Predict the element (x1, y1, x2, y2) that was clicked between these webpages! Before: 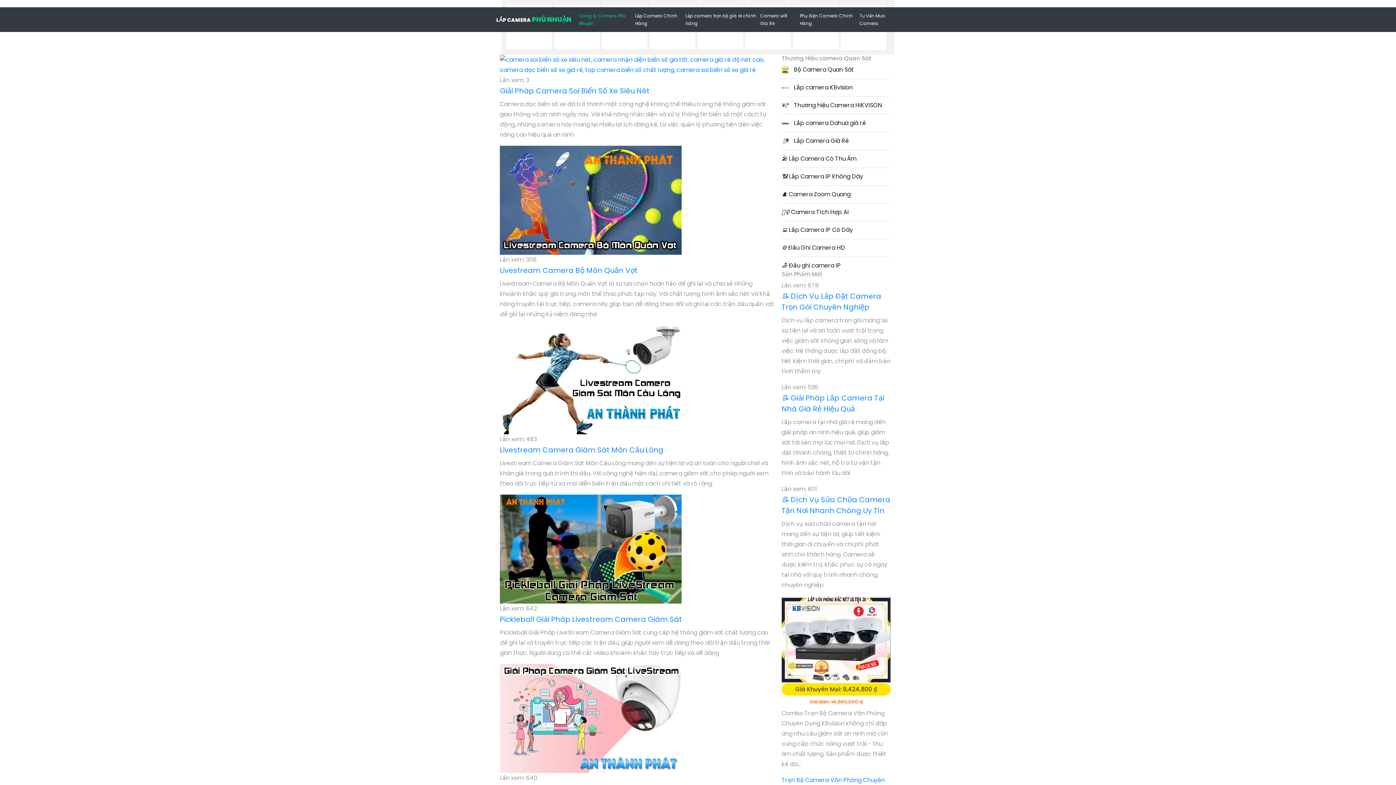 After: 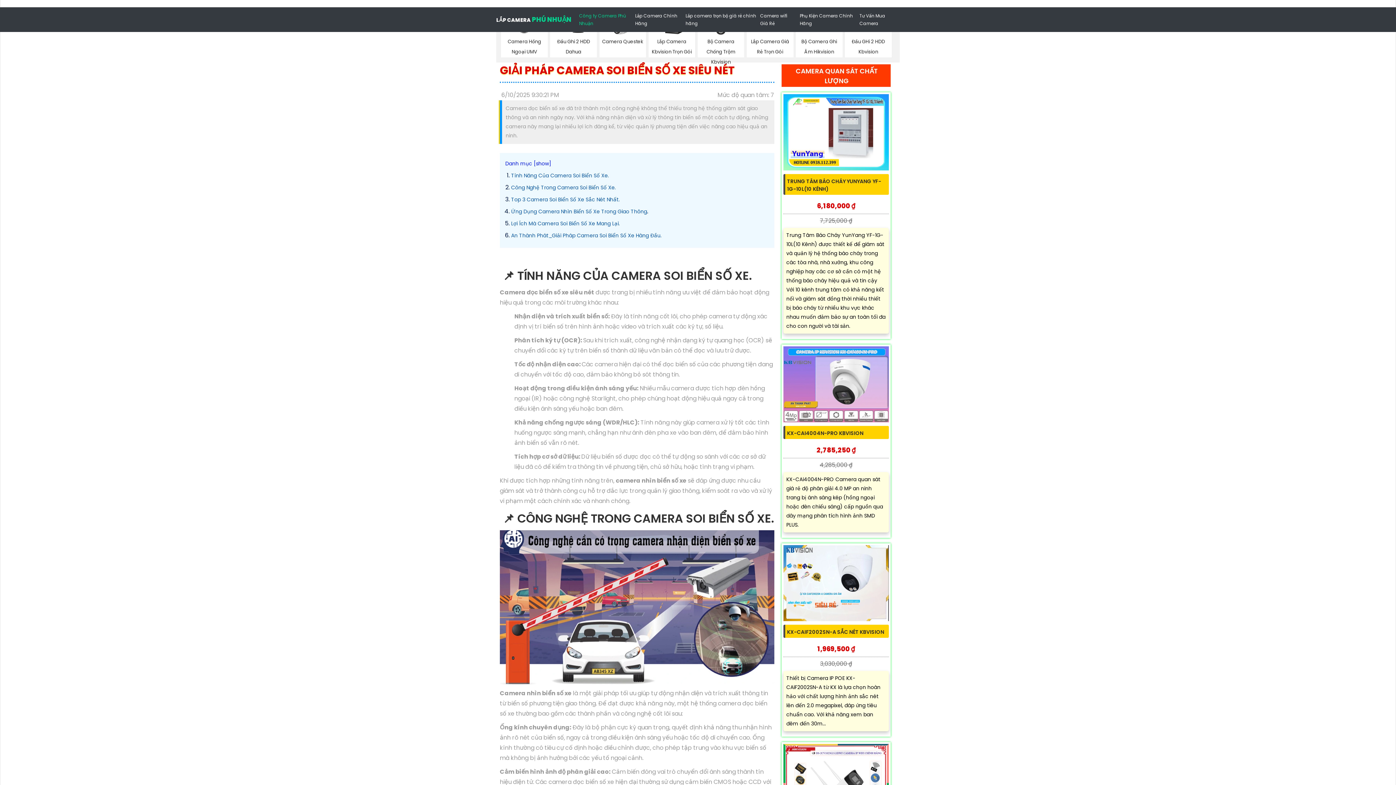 Action: bbox: (500, 85, 649, 96) label: Giải Pháp Camera Soi Biển Số Xe Siêu Nét